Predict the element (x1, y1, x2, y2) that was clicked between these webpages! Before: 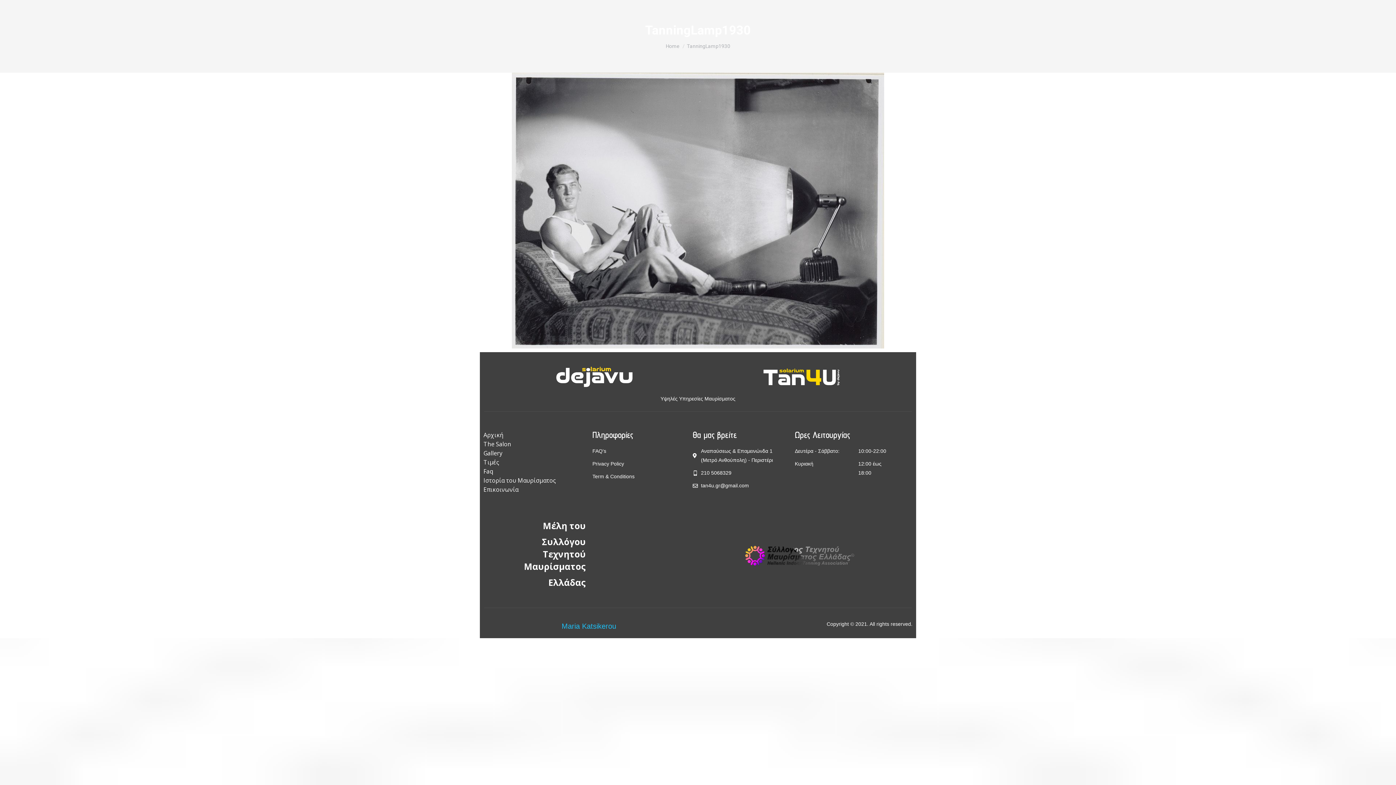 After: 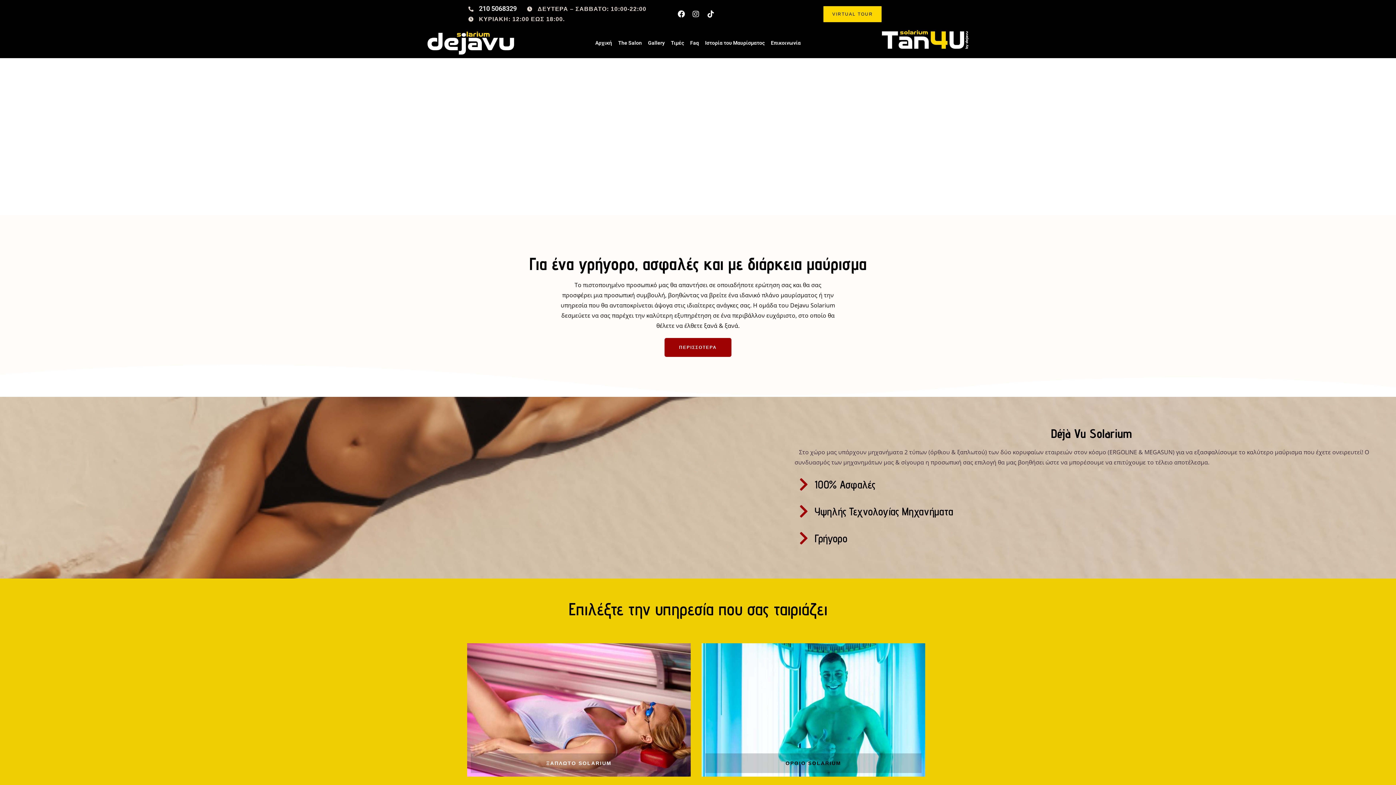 Action: bbox: (666, 43, 679, 49) label: Home